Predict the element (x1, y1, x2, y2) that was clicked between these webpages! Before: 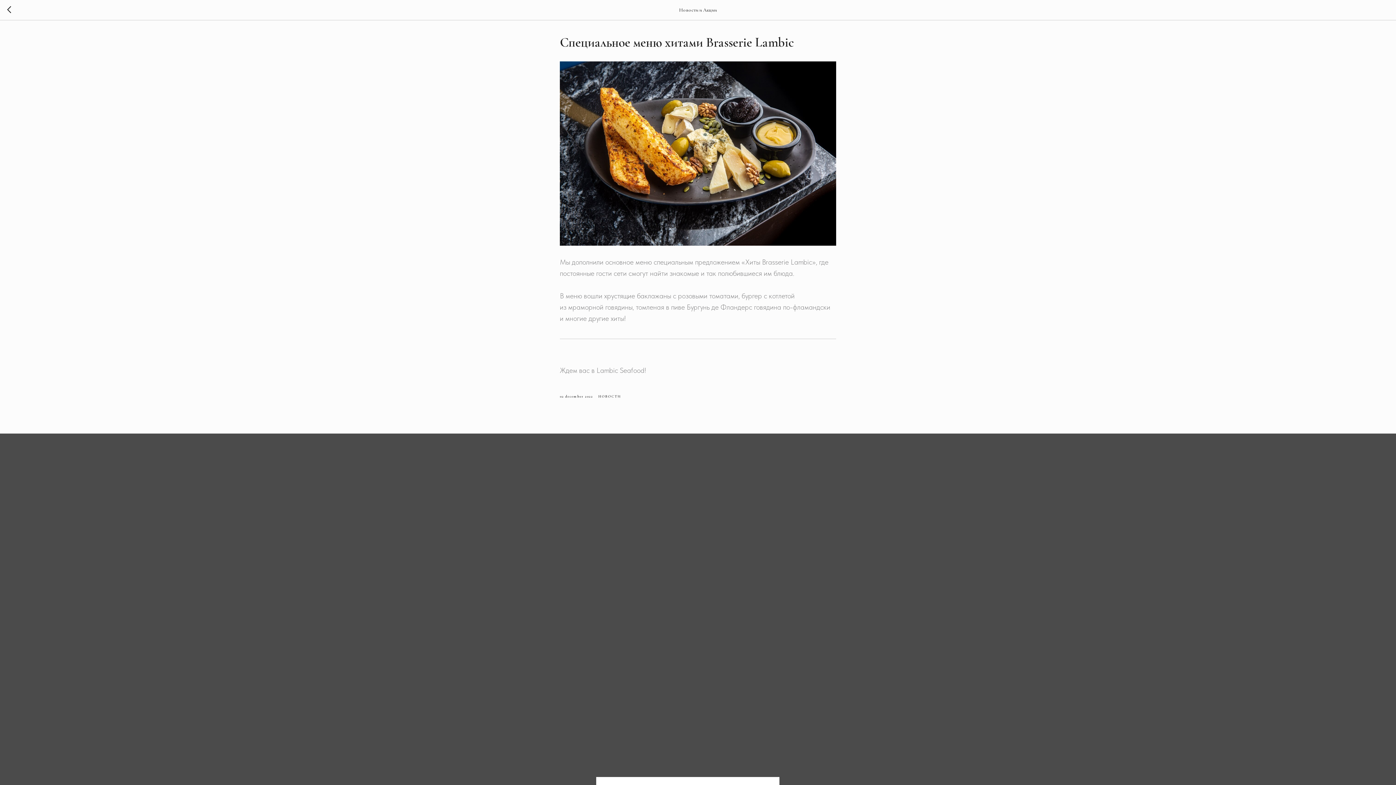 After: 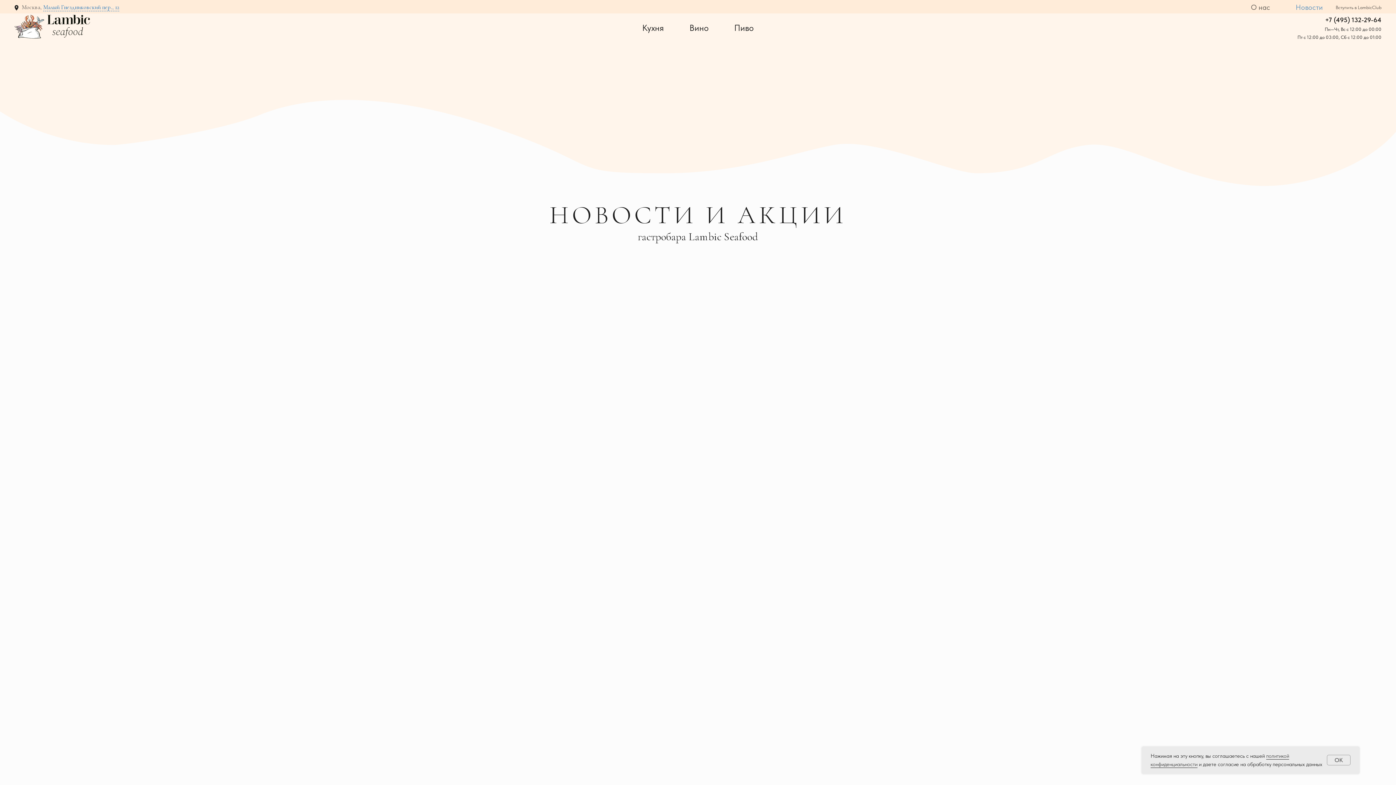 Action: bbox: (7, 5, 15, 14)